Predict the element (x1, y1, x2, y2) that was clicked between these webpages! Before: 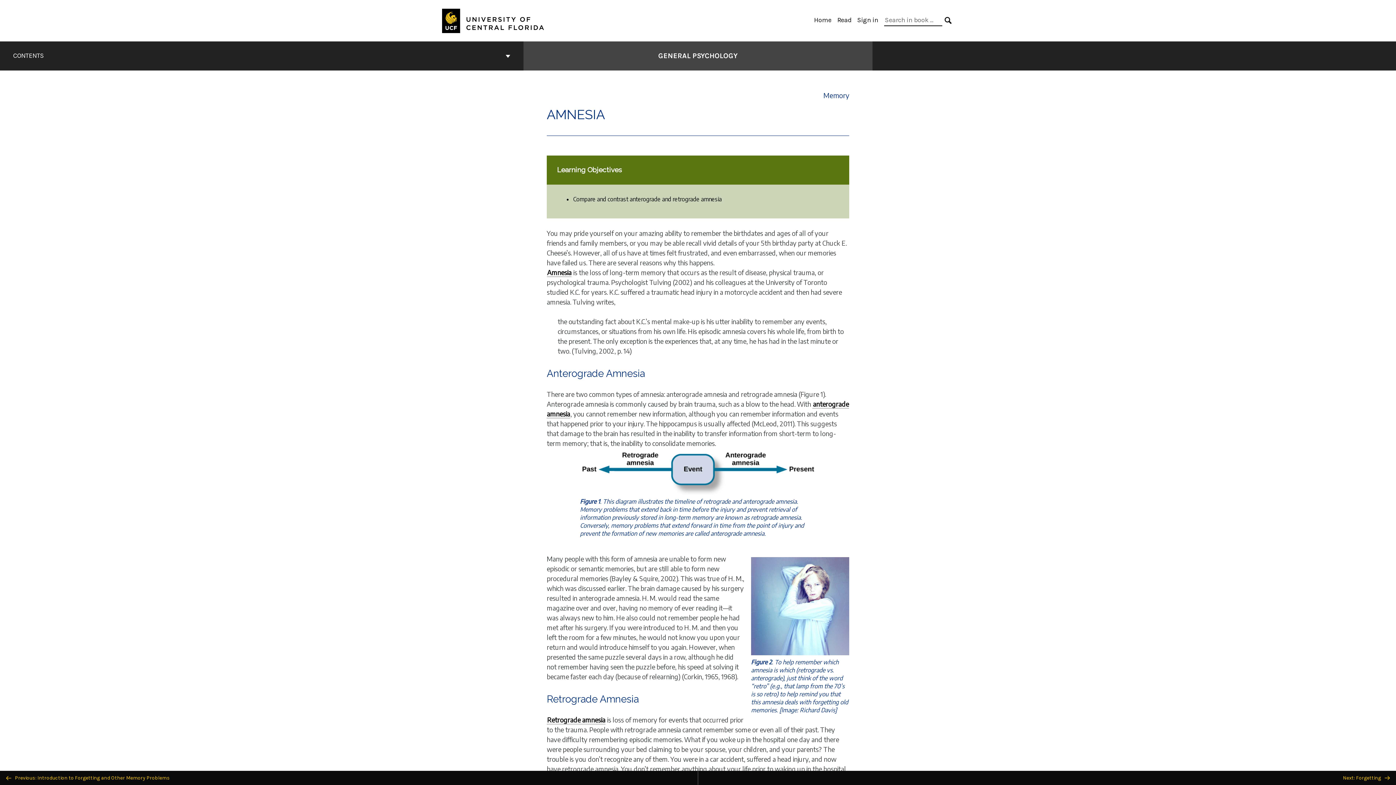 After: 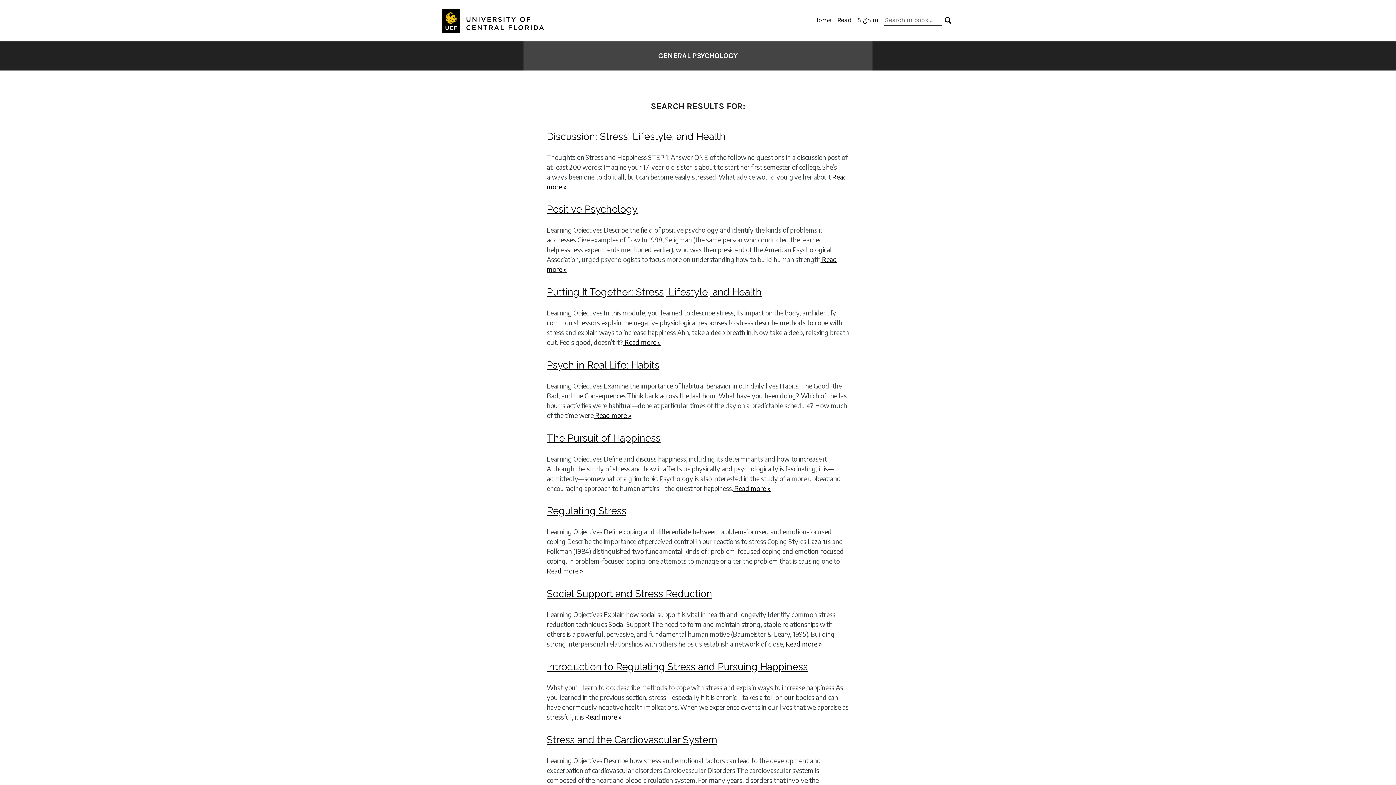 Action: bbox: (944, 15, 952, 25) label: SEARCH